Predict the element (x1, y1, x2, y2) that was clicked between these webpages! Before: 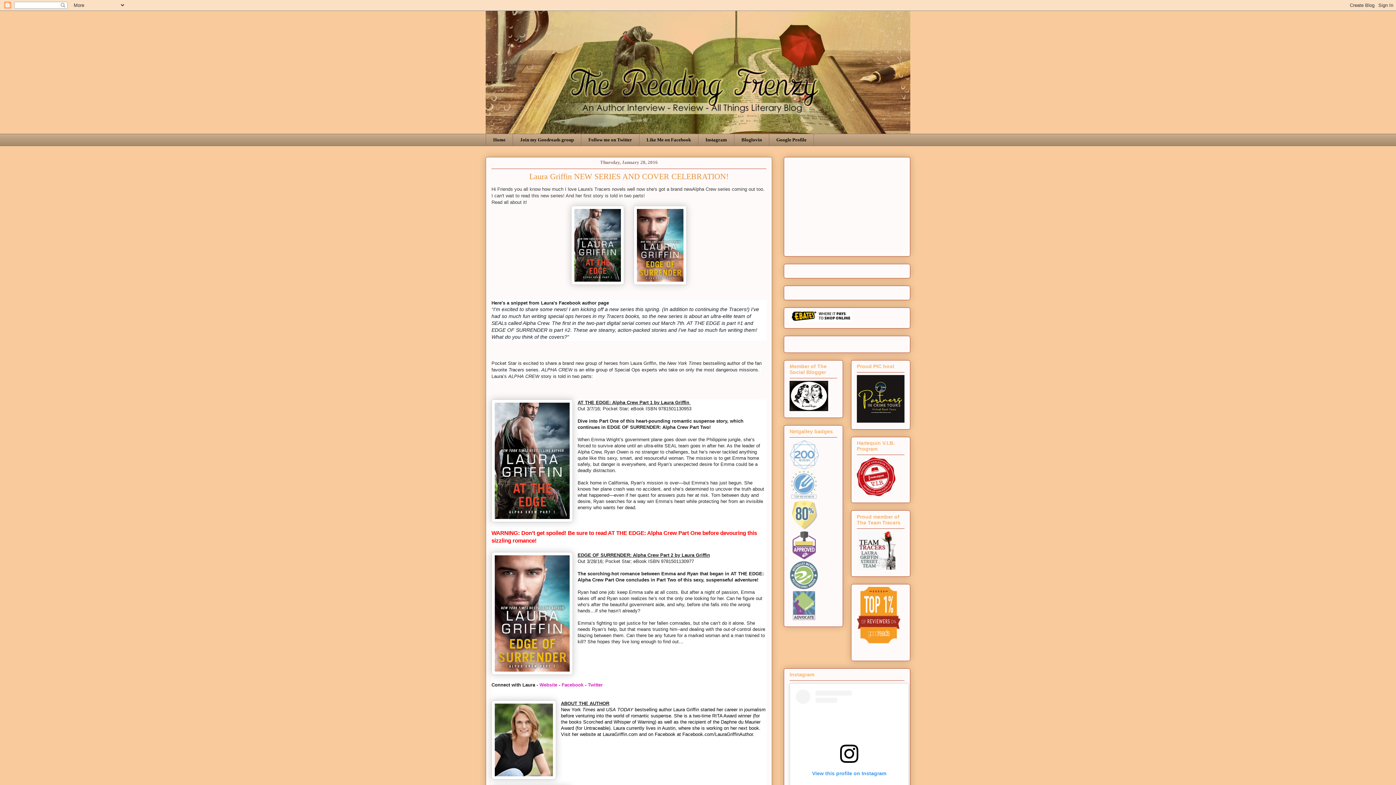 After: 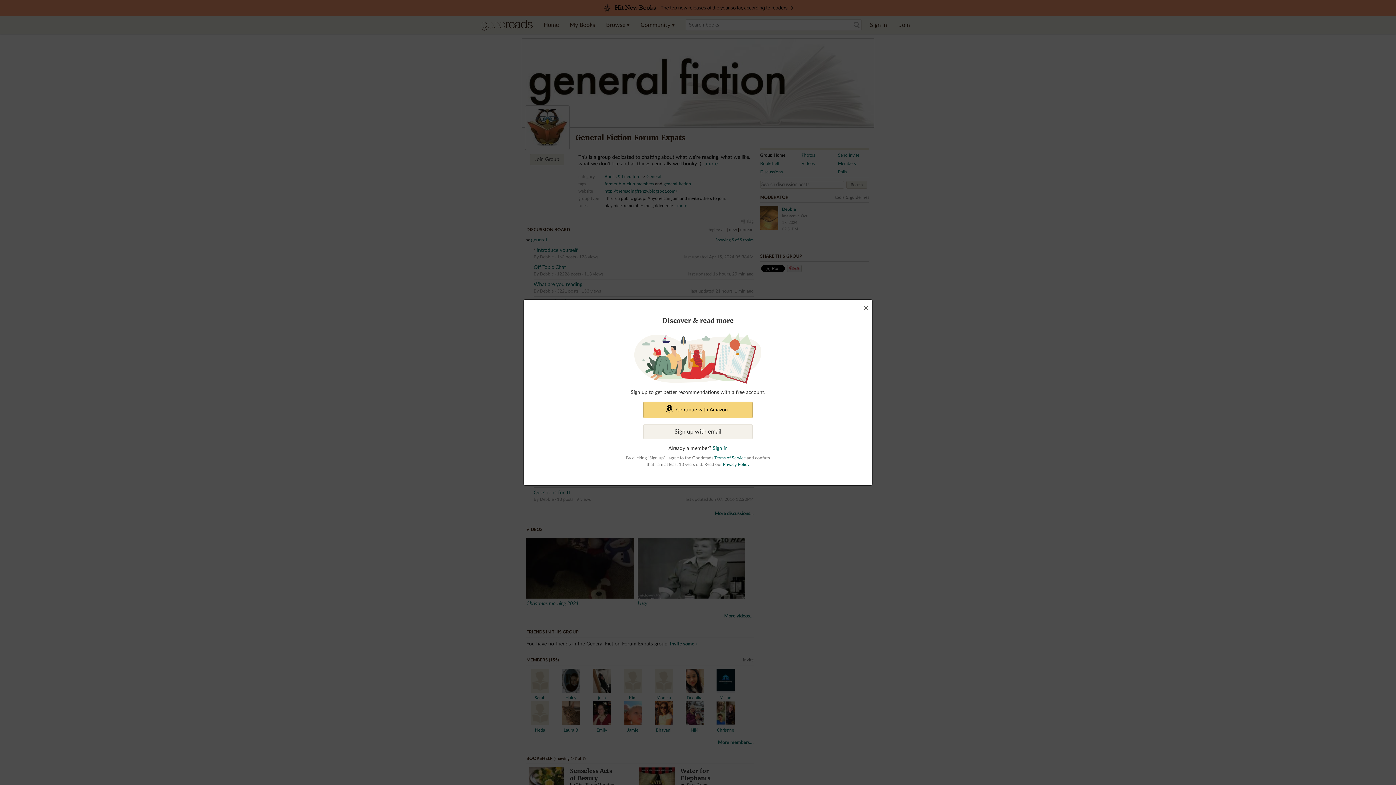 Action: bbox: (512, 133, 581, 146) label: Join my Goodreads group